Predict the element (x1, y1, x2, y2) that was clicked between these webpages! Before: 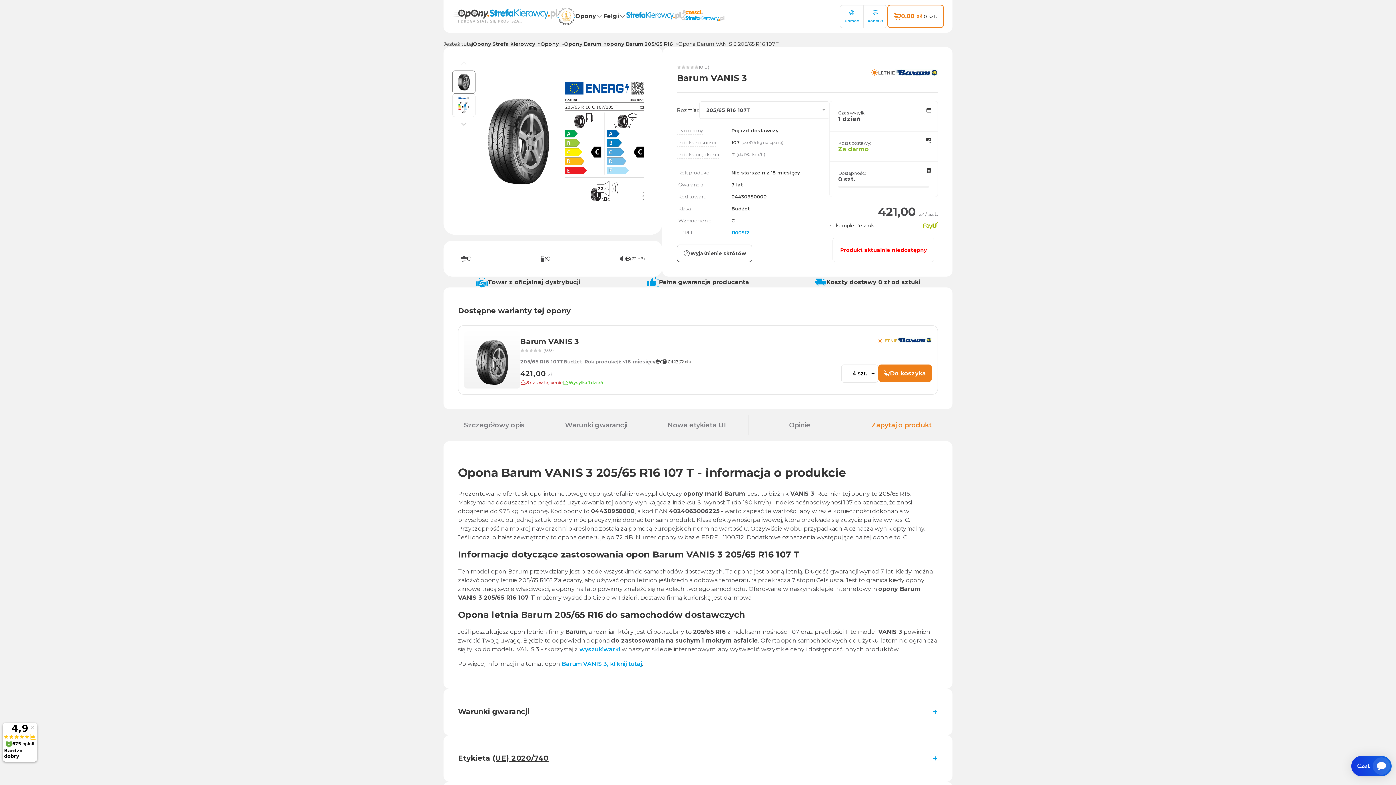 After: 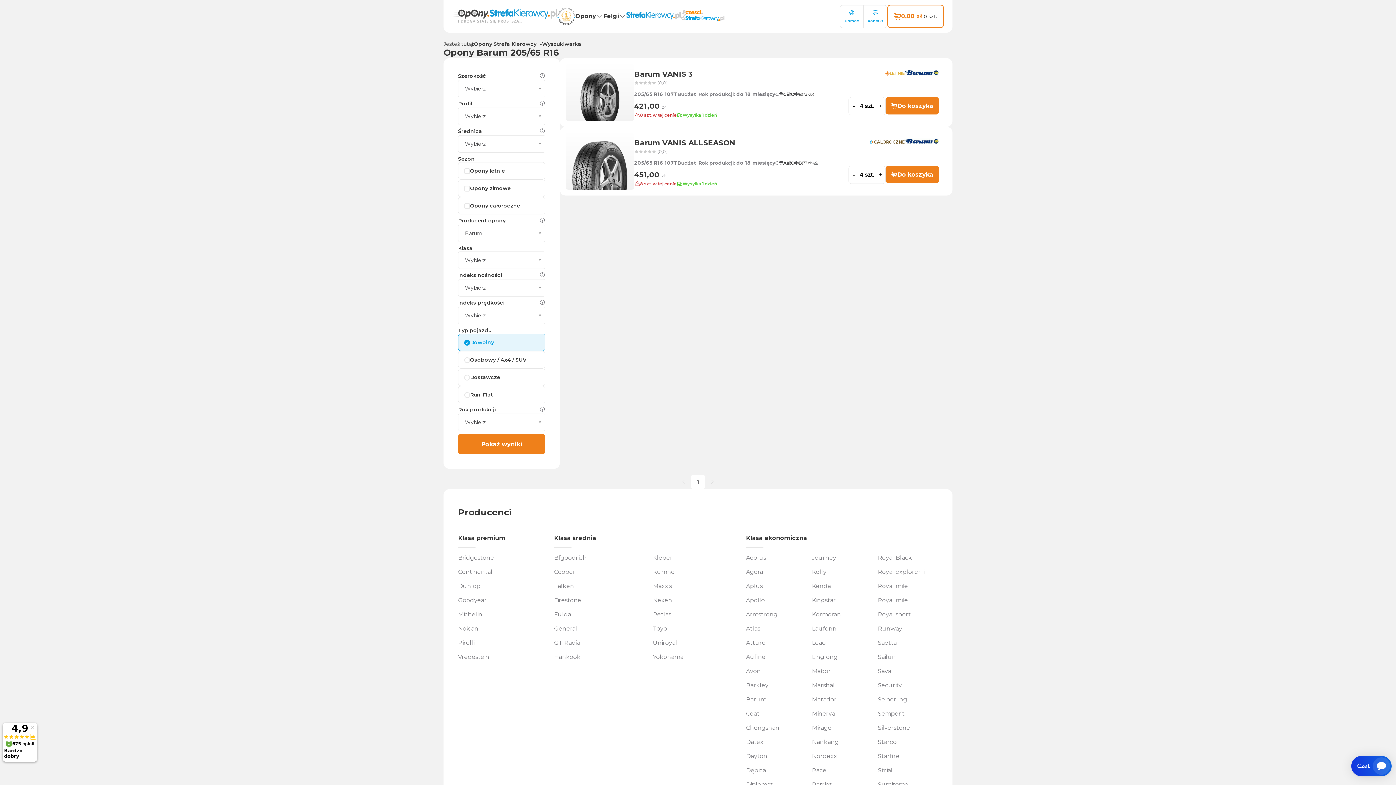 Action: label: wyszukiwarki bbox: (579, 646, 620, 652)